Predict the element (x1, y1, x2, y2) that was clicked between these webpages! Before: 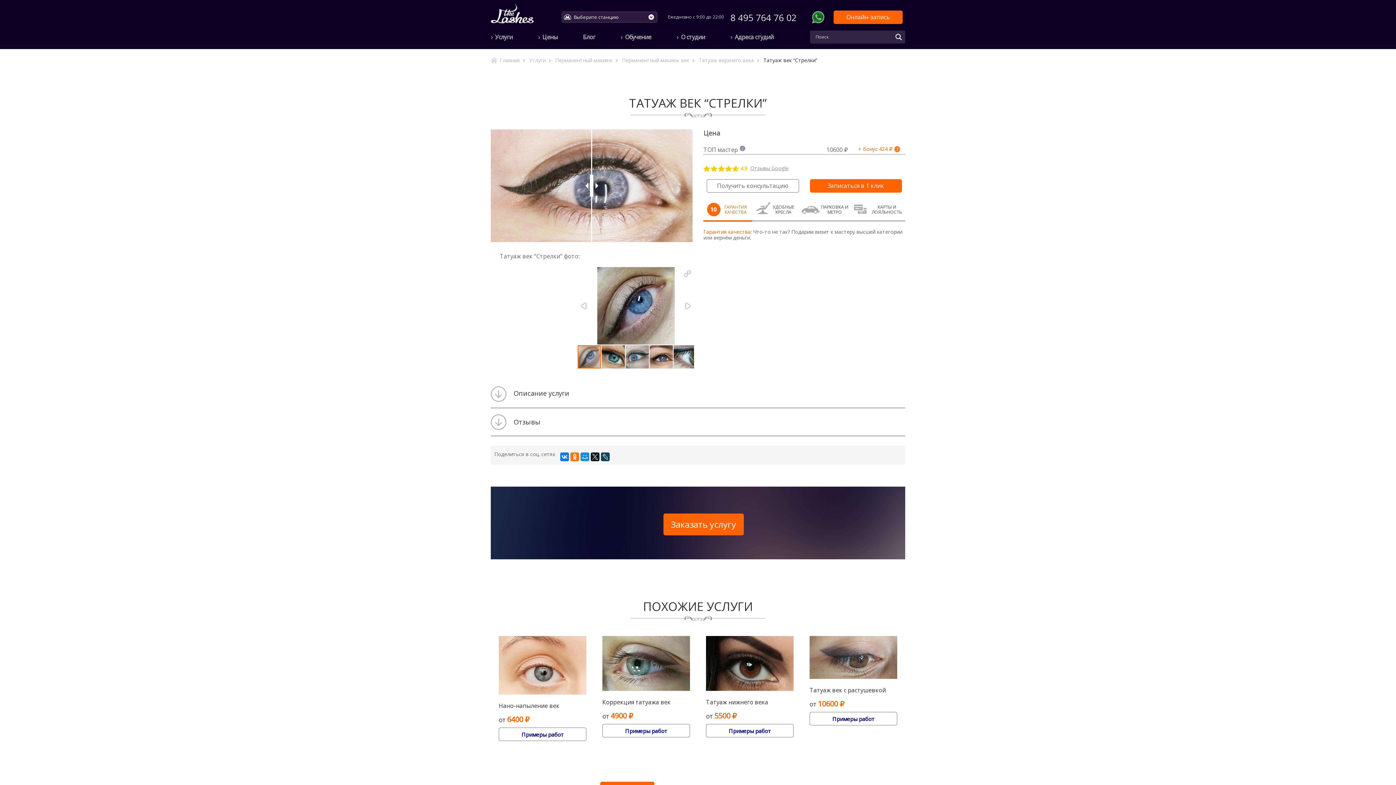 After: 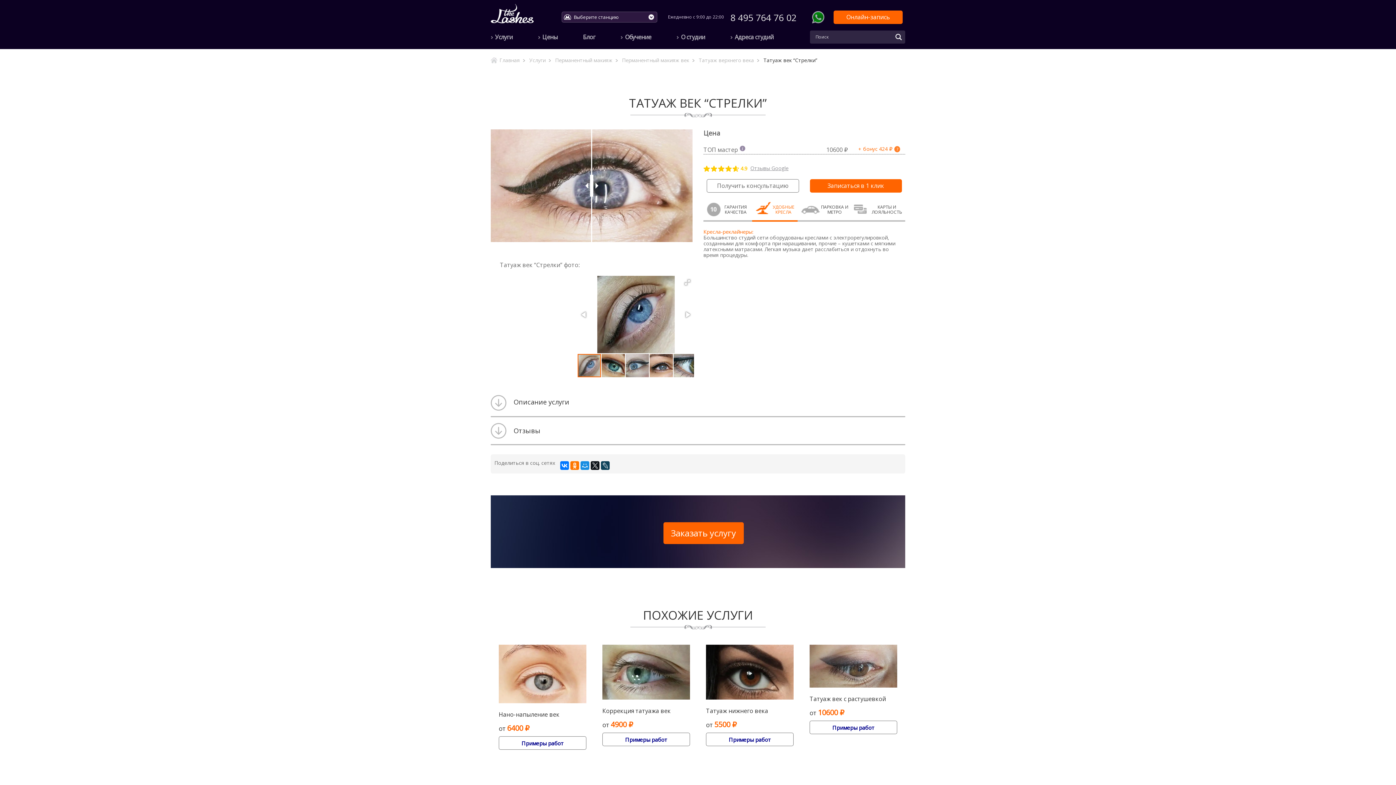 Action: label: УДОБНЫЕ КРЕСЛА bbox: (752, 204, 797, 221)